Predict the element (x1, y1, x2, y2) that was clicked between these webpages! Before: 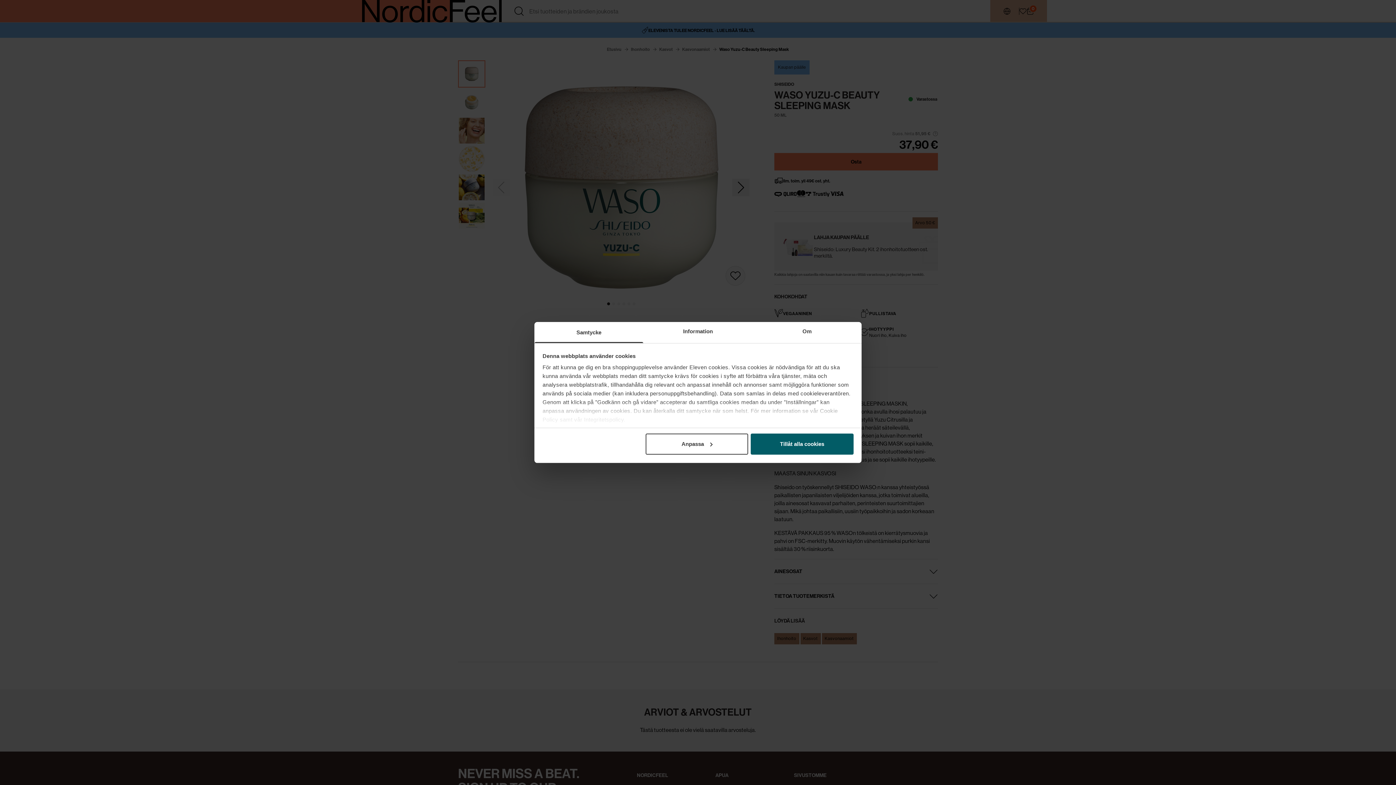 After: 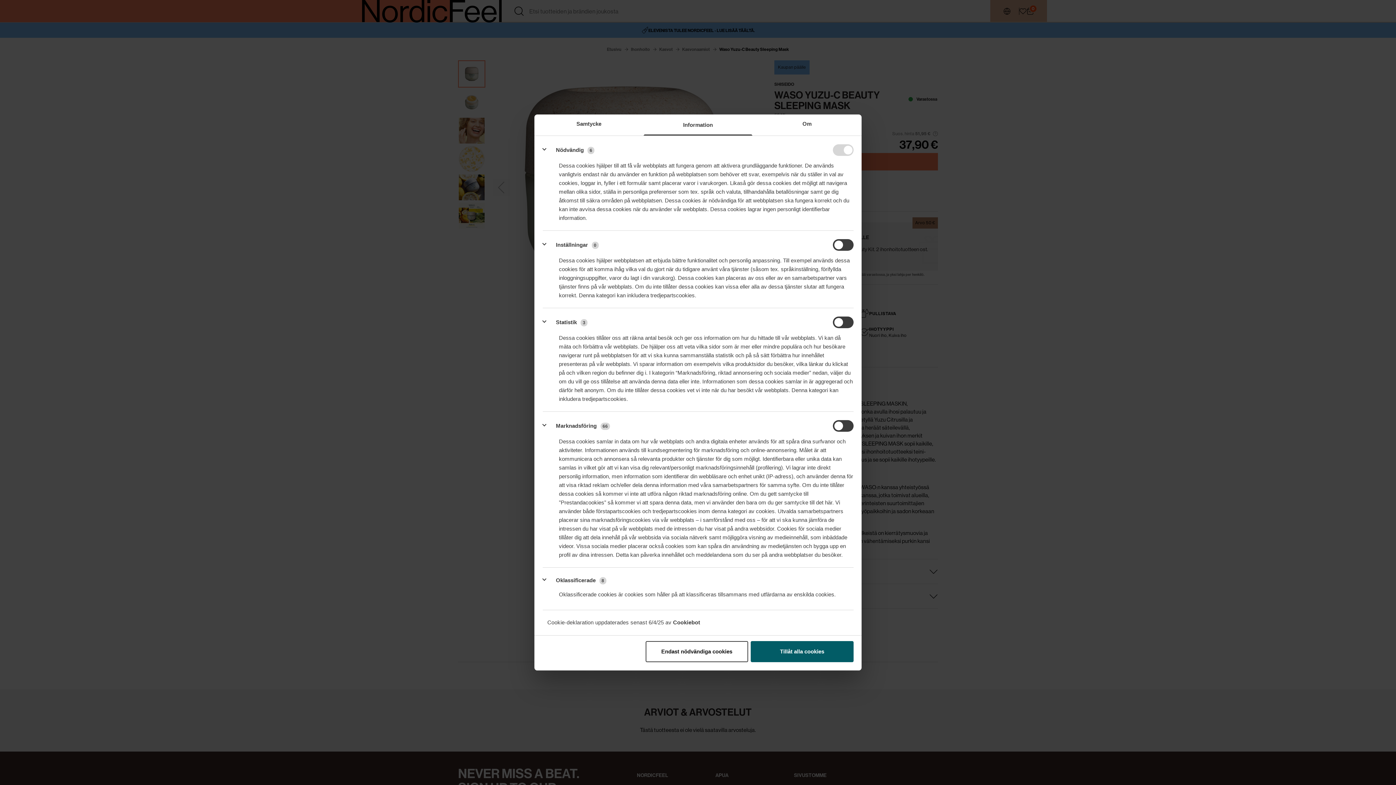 Action: bbox: (645, 433, 748, 454) label: Anpassa